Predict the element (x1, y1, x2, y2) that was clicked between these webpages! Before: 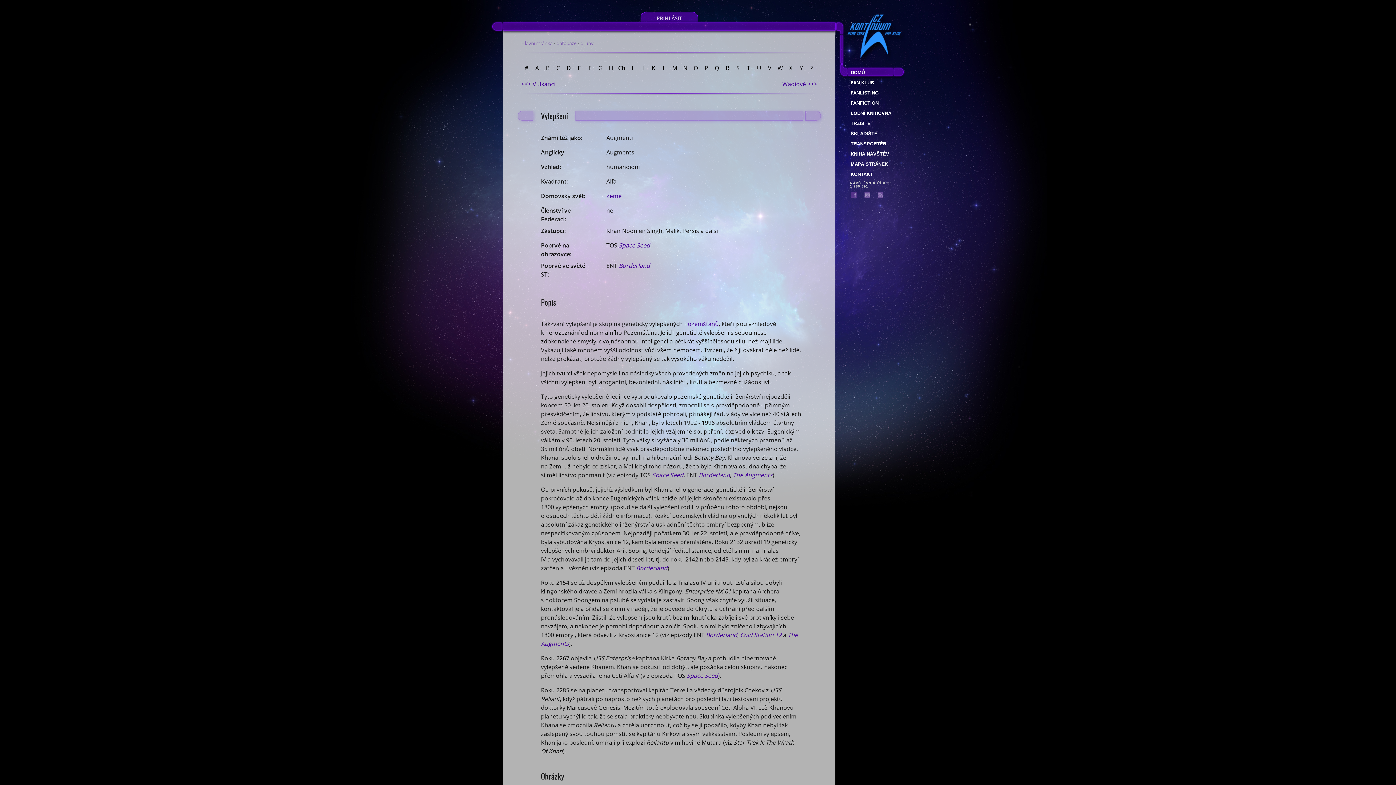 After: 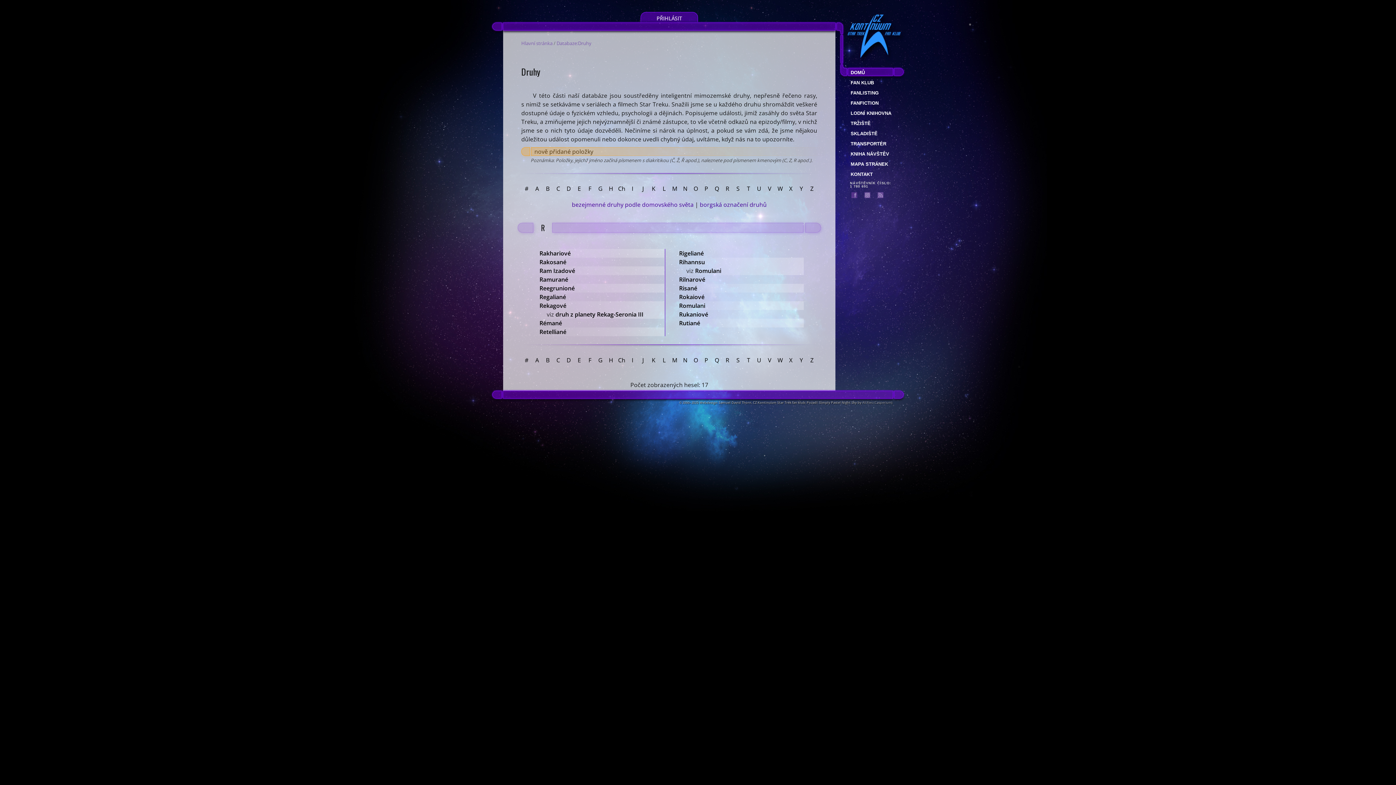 Action: bbox: (722, 61, 732, 74) label: R